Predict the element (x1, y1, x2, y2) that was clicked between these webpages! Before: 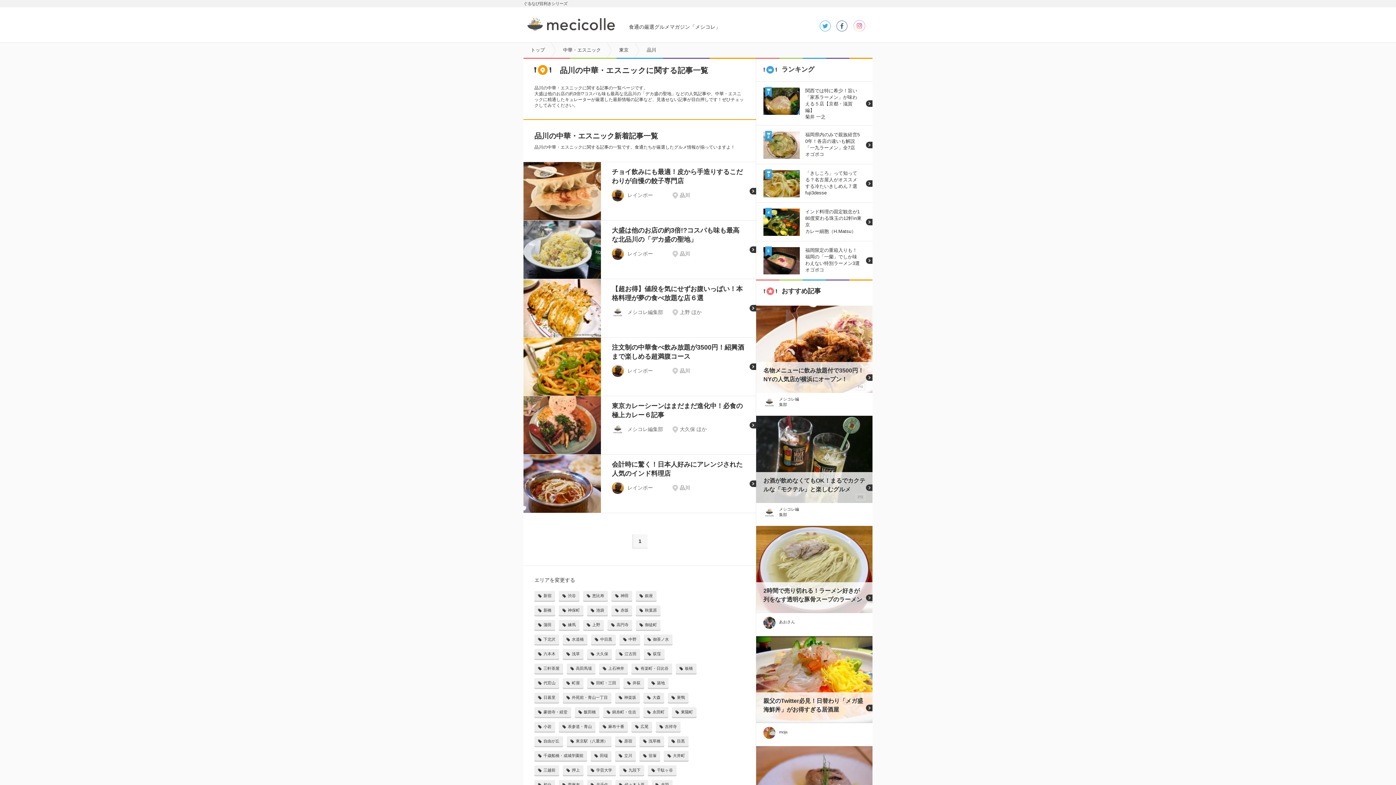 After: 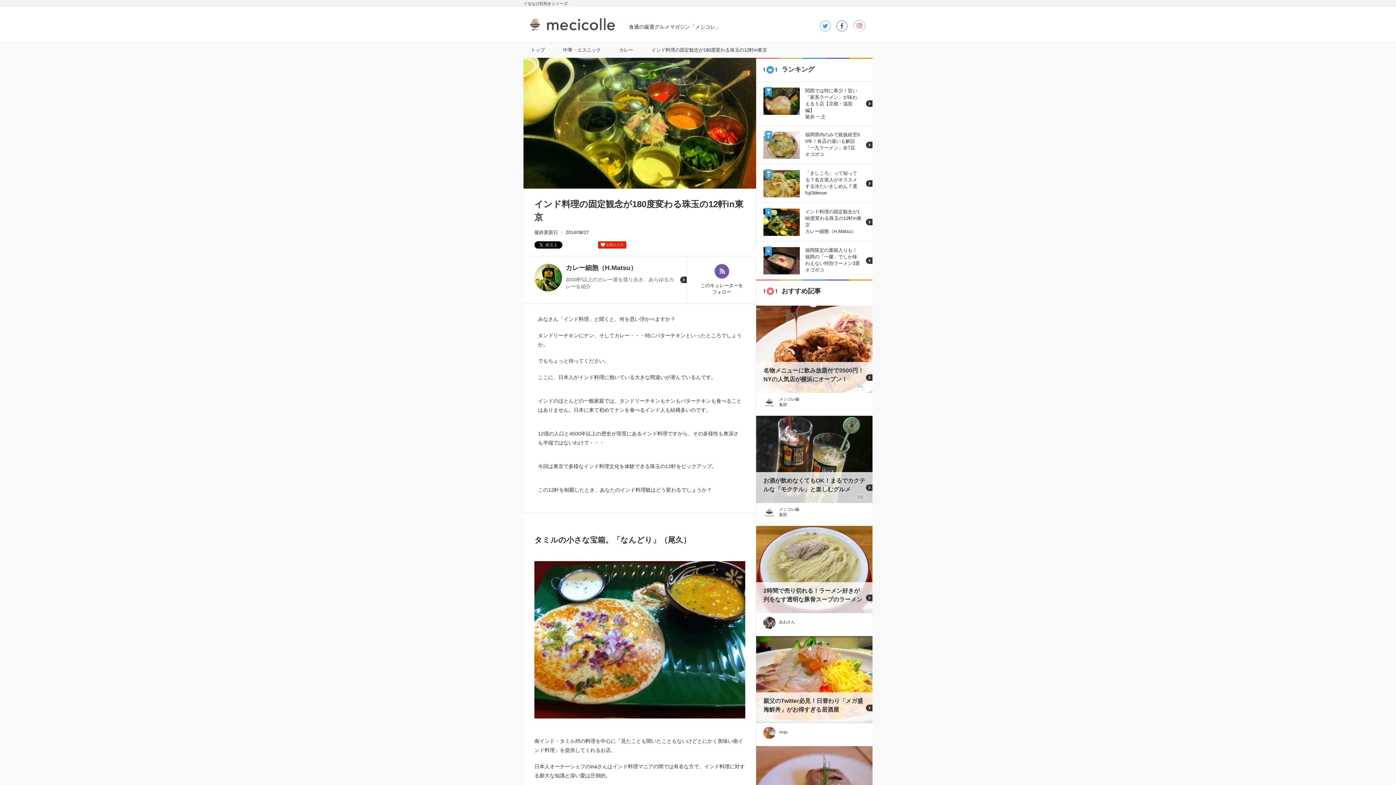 Action: label: 4位

インド料理の固定観念が180度変わる珠玉の12軒in東京
カレー細胞（H.Matsu） bbox: (763, 208, 872, 236)